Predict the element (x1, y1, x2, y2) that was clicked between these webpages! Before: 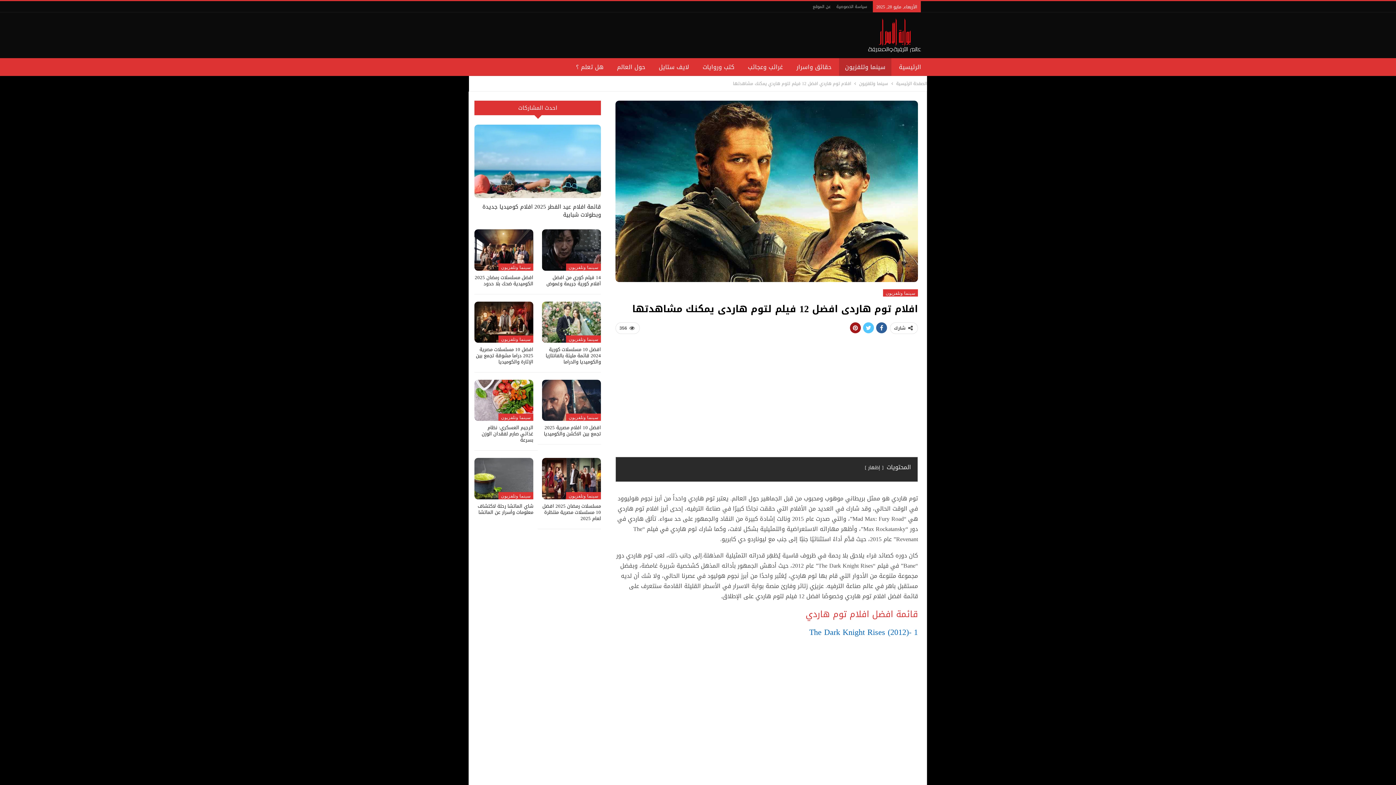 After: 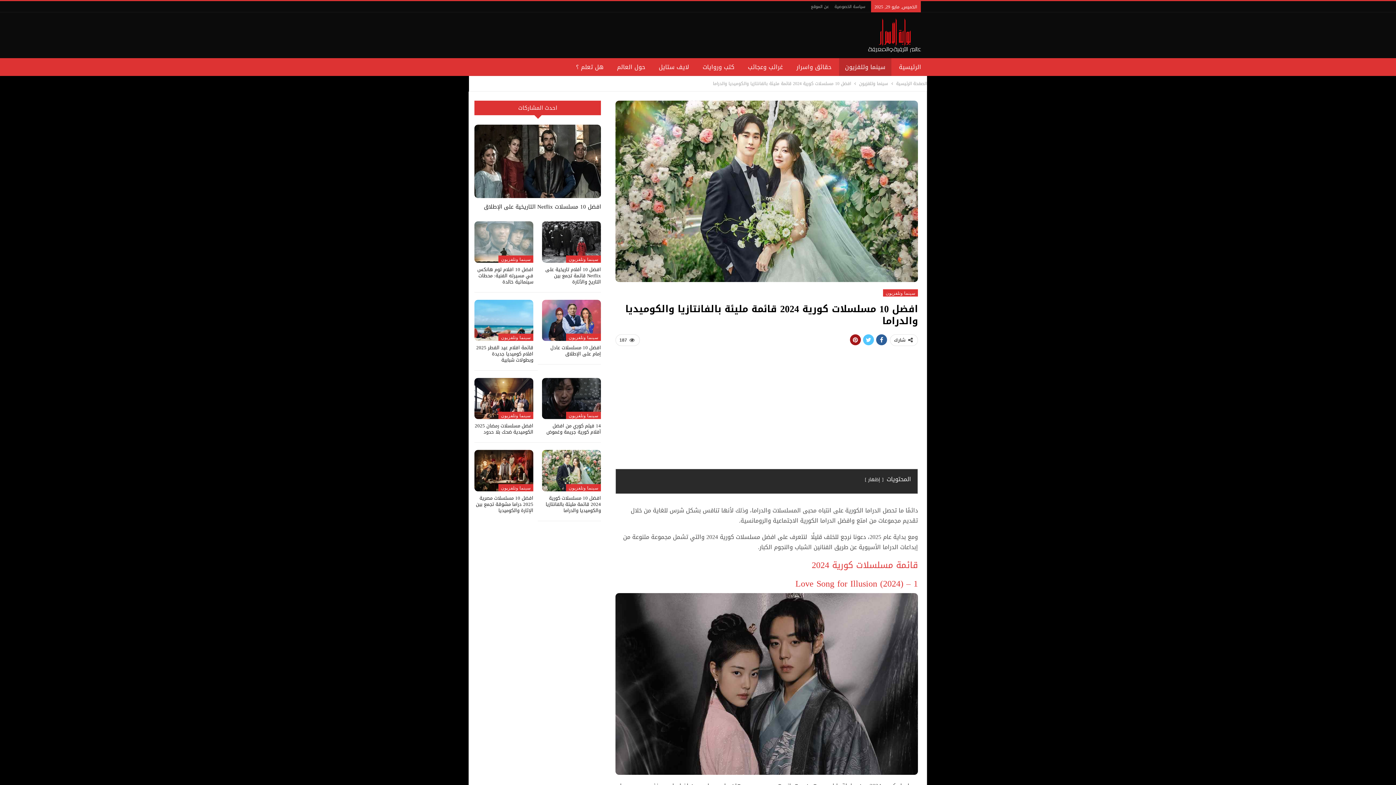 Action: bbox: (545, 345, 601, 366) label: افضل 10 مسلسلات كورية 2024 قائمة مليئة بالفانتازيا والكوميديا والدراما